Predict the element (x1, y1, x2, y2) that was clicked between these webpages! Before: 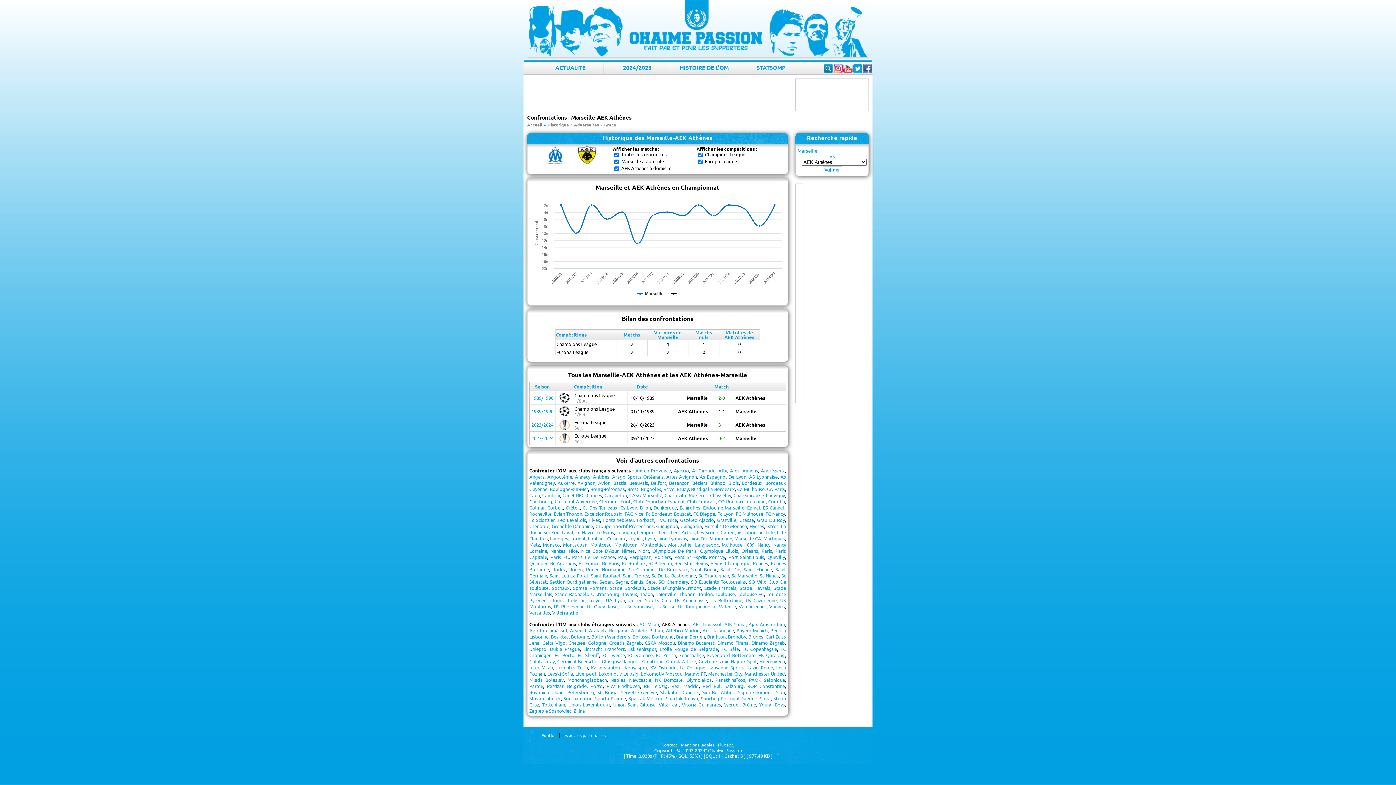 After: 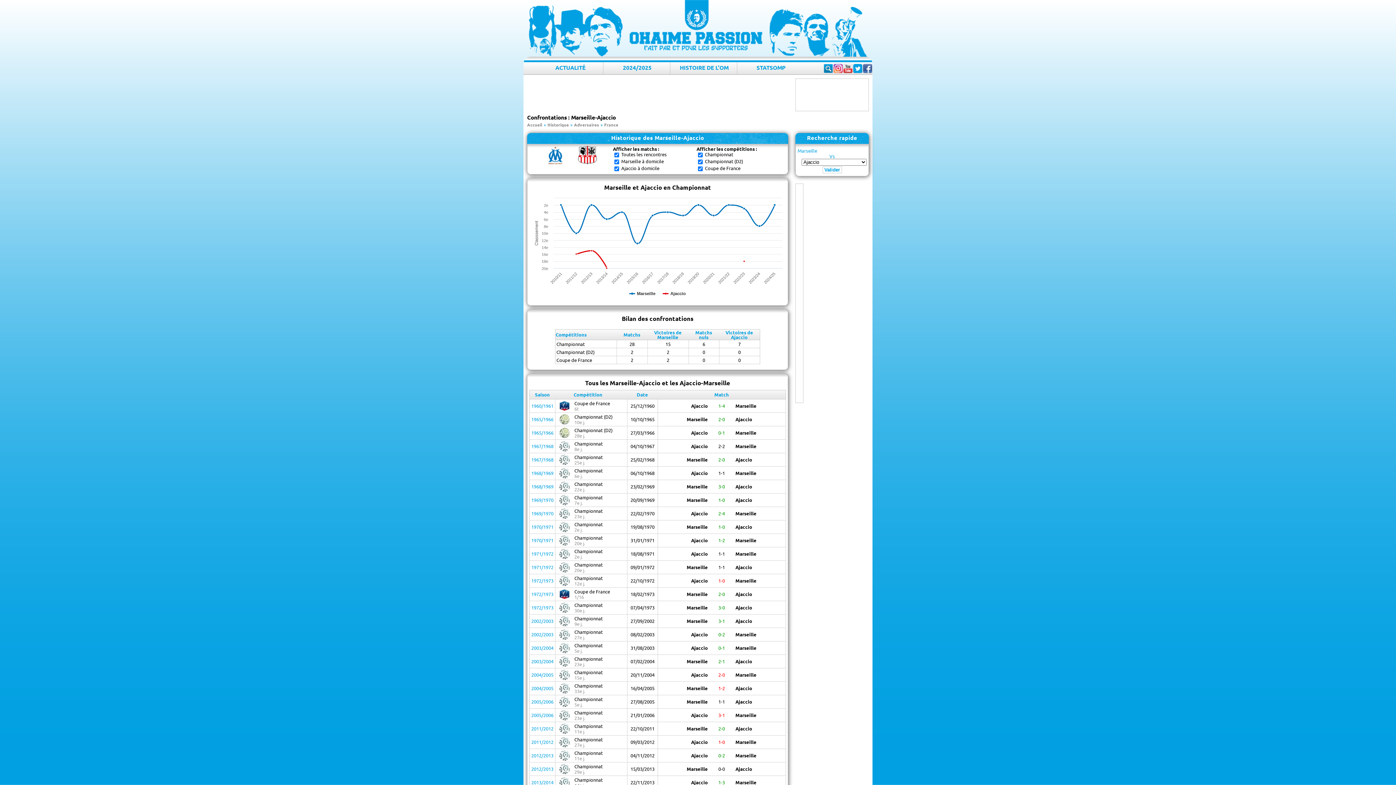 Action: label: Ajaccio bbox: (673, 467, 689, 473)